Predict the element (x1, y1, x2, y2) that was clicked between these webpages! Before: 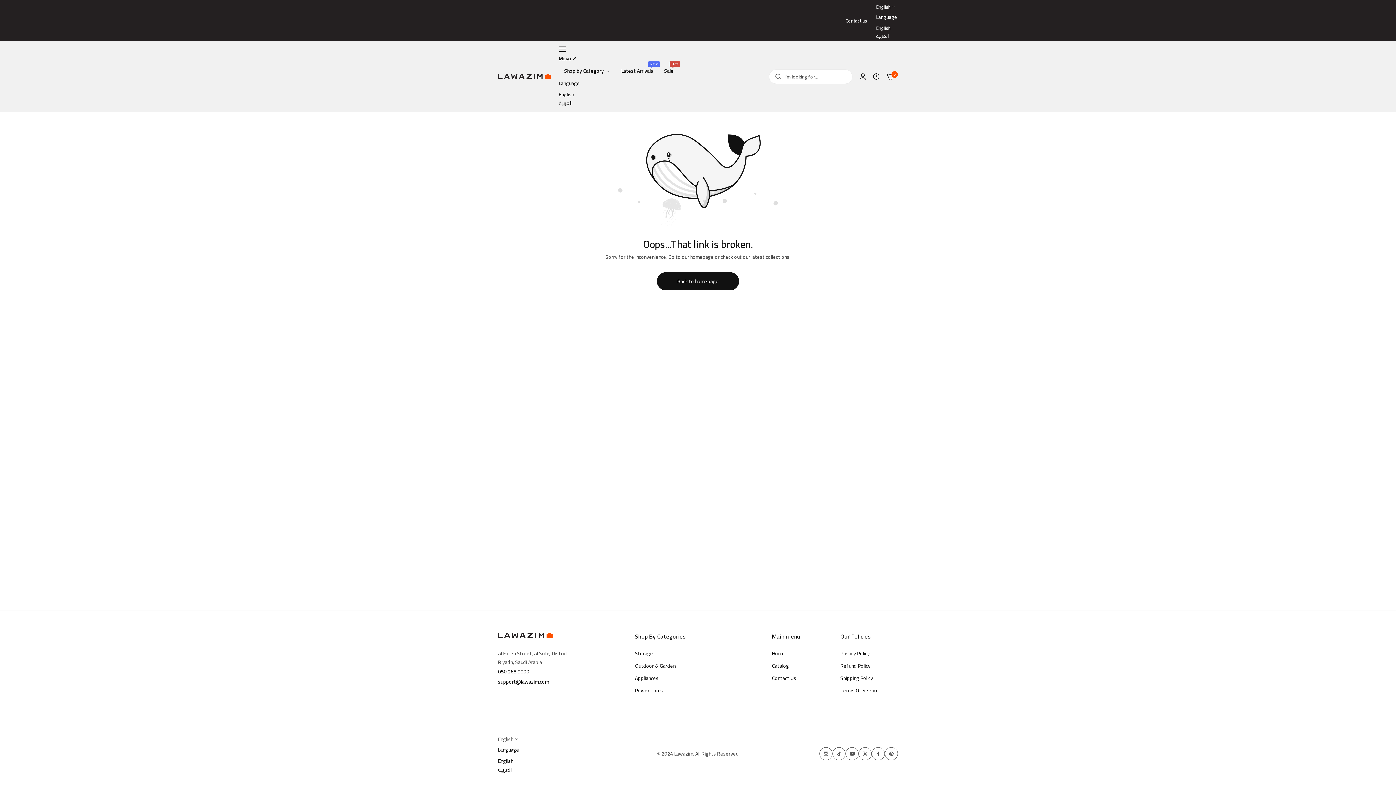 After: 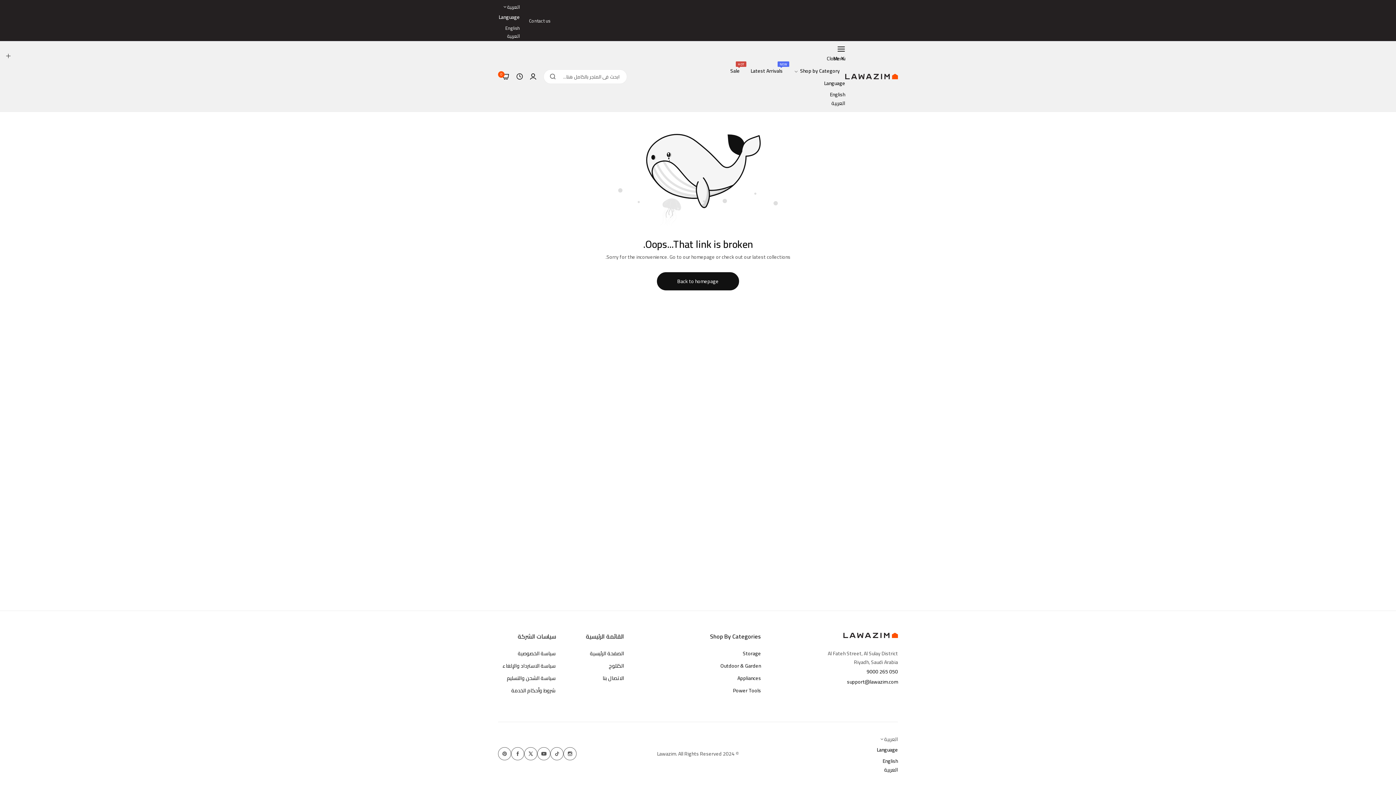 Action: label: العربية bbox: (498, 765, 512, 774)